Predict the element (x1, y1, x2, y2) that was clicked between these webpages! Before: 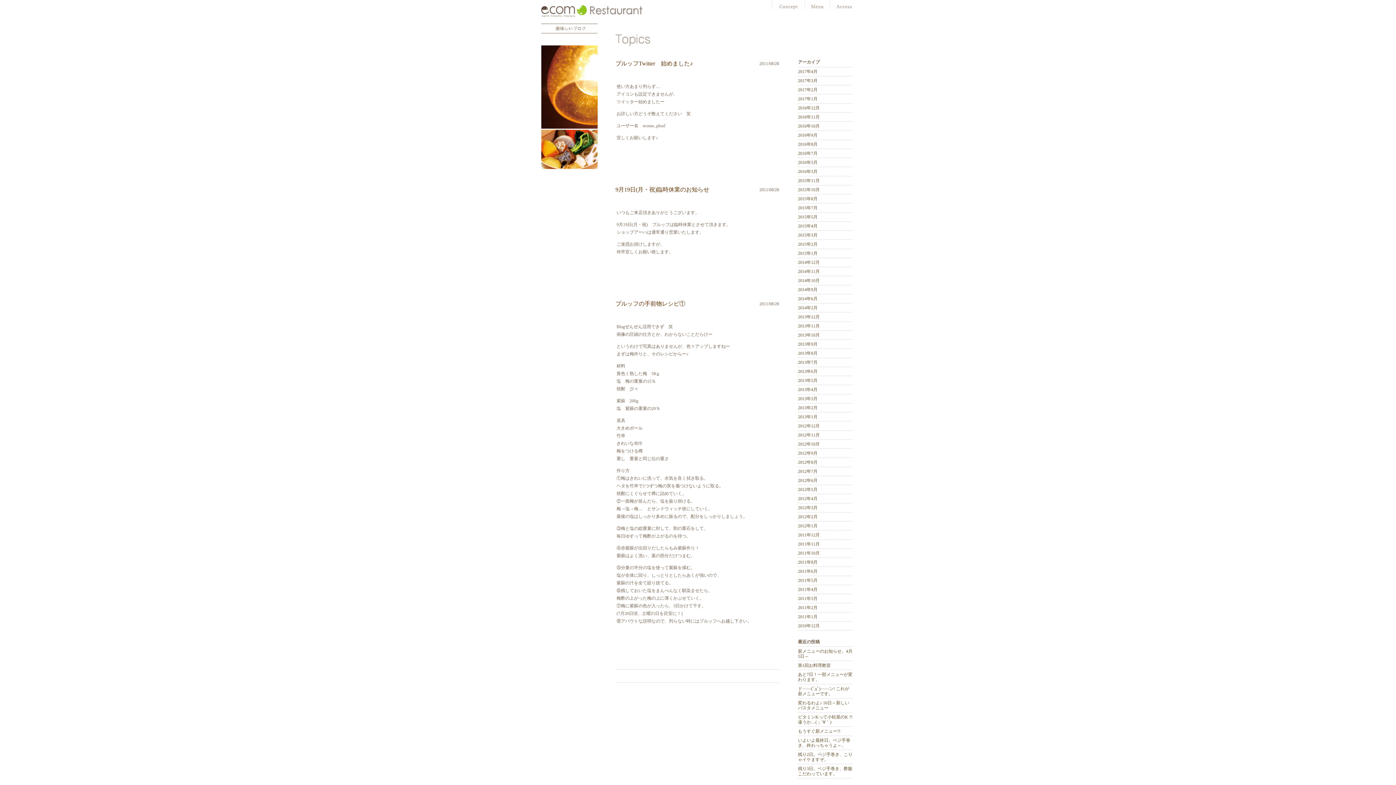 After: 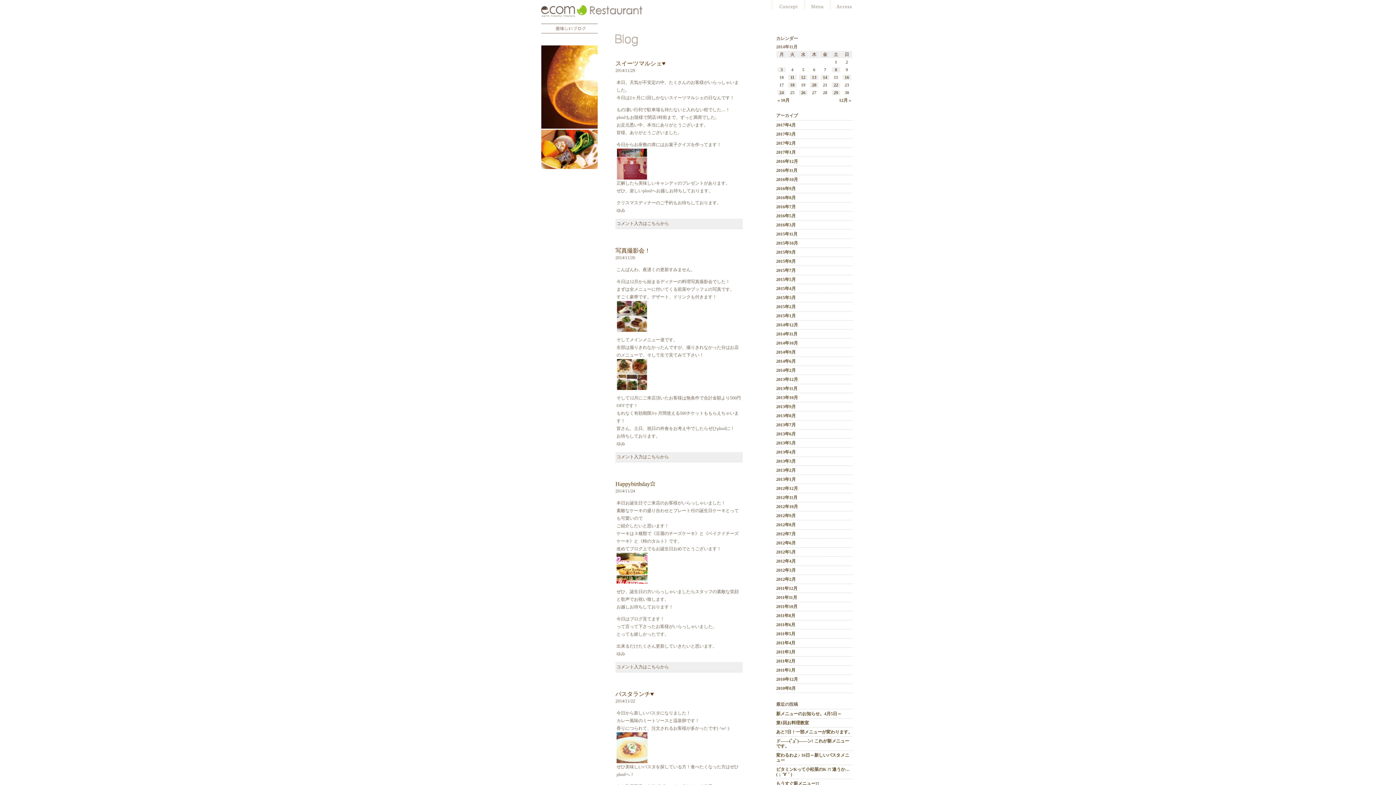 Action: bbox: (798, 269, 820, 274) label: 2014年11月